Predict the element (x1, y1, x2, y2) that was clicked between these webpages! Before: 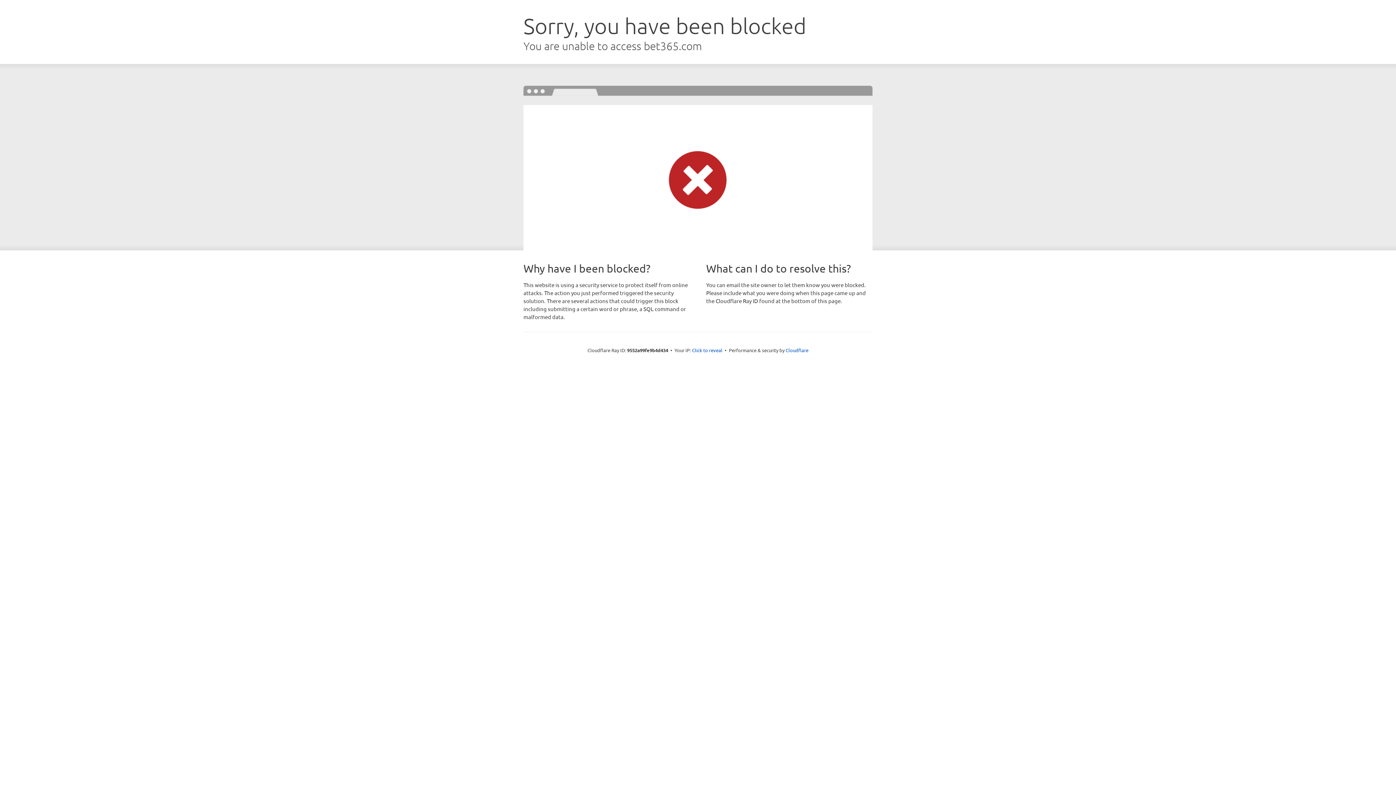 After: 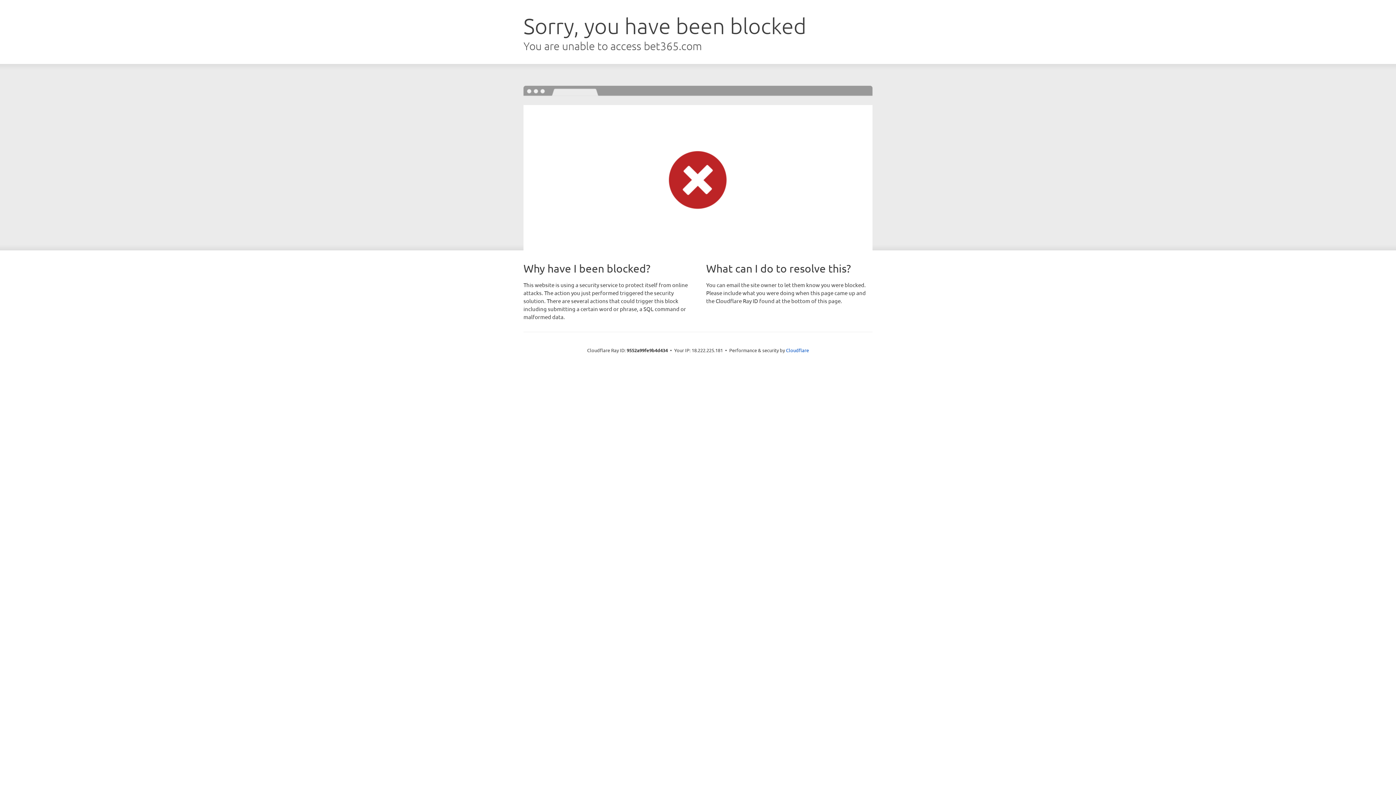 Action: bbox: (692, 346, 722, 353) label: Click to reveal